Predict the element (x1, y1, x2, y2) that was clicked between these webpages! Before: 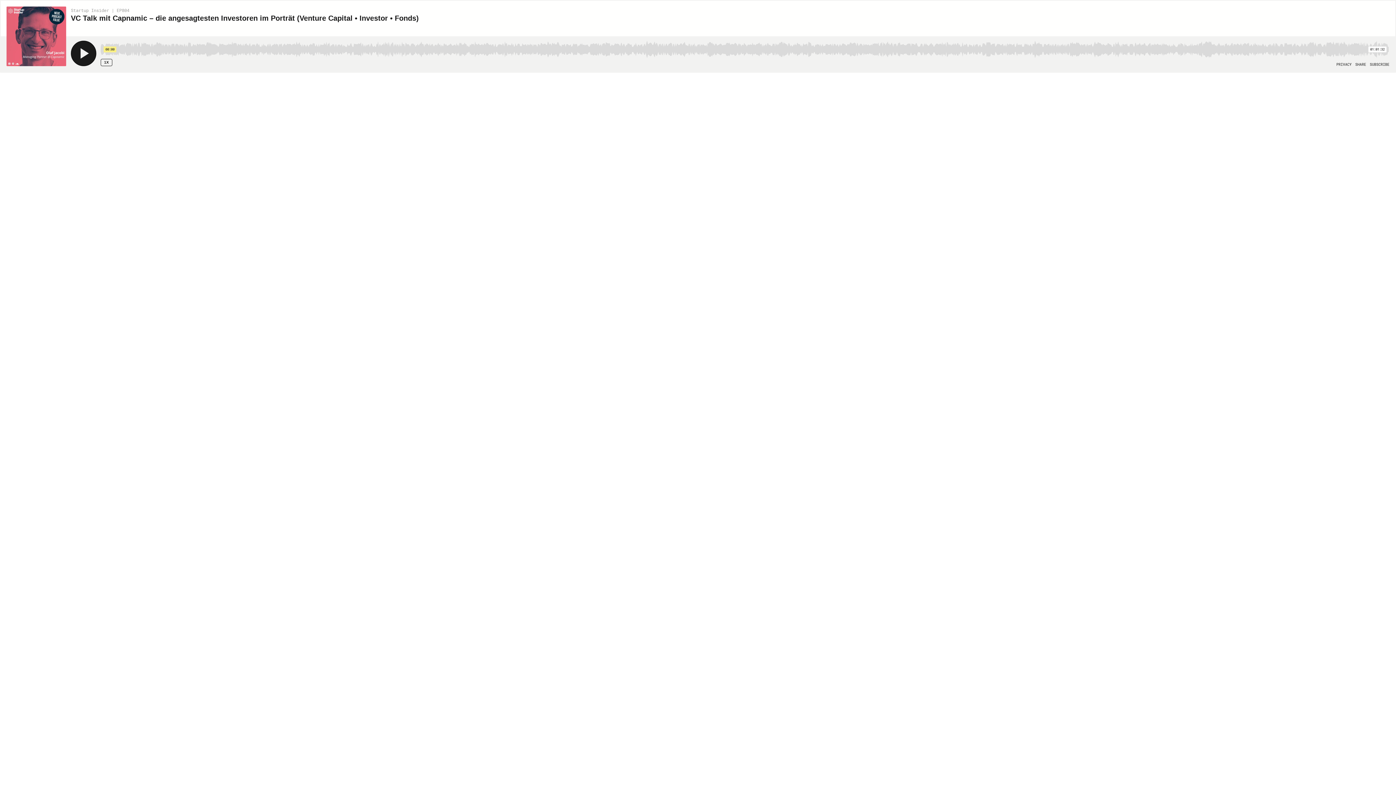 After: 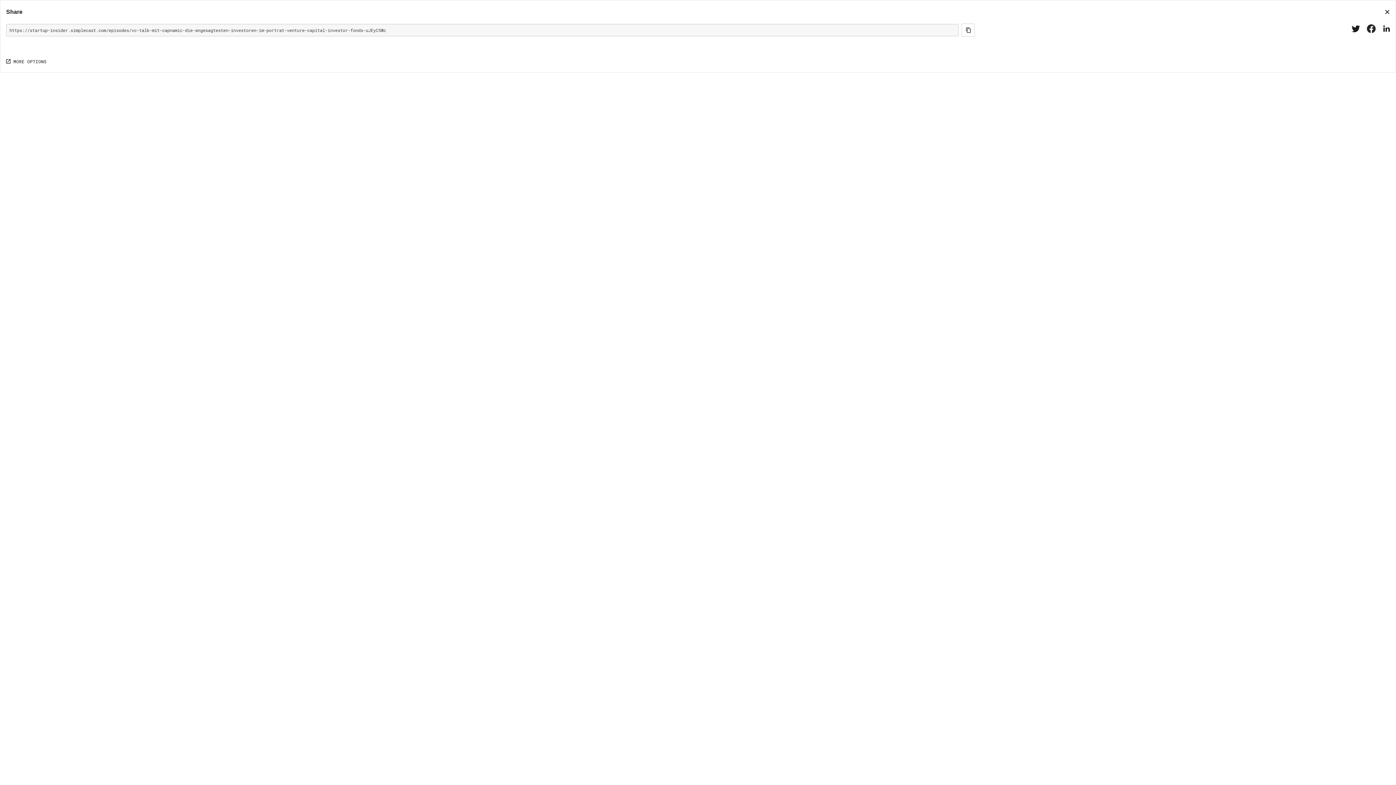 Action: bbox: (1355, 62, 1366, 66) label: Open Share